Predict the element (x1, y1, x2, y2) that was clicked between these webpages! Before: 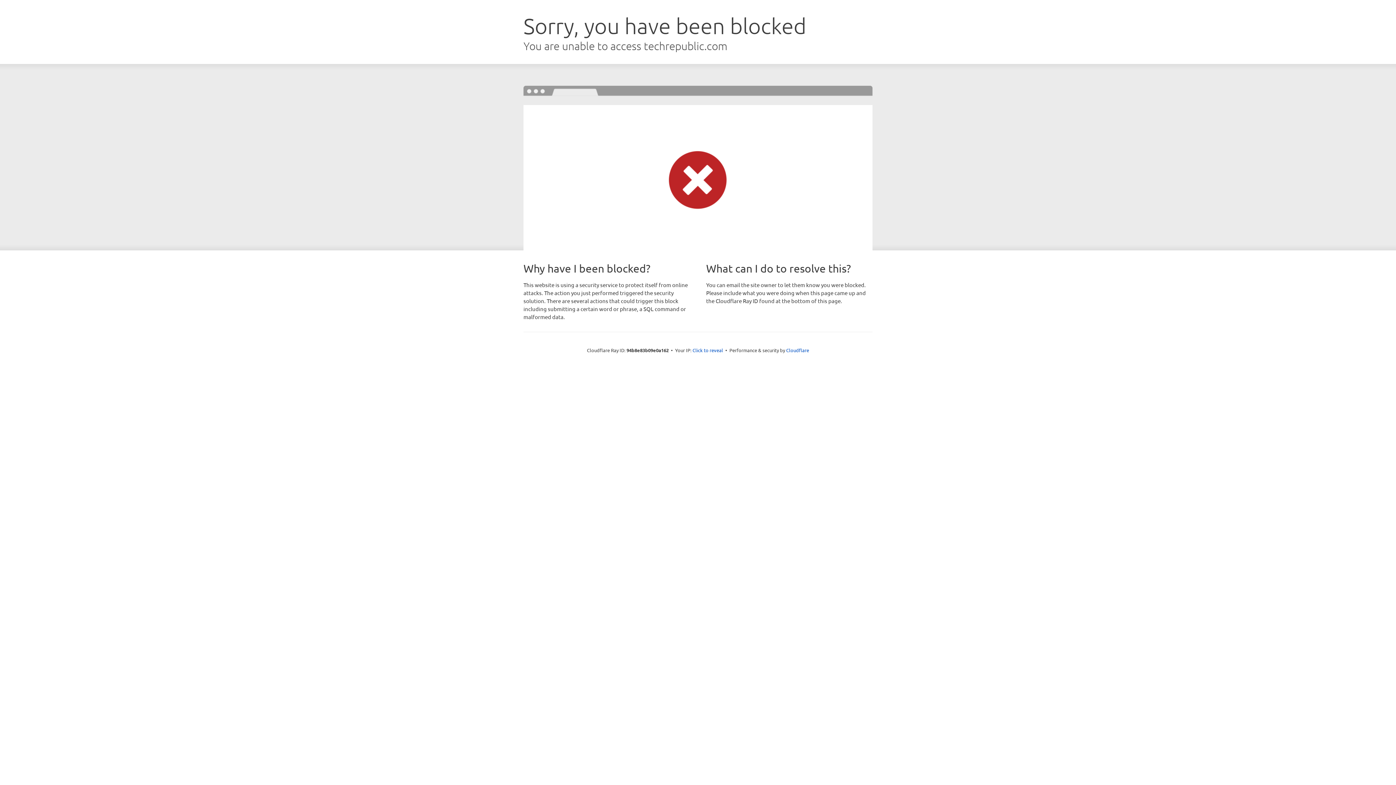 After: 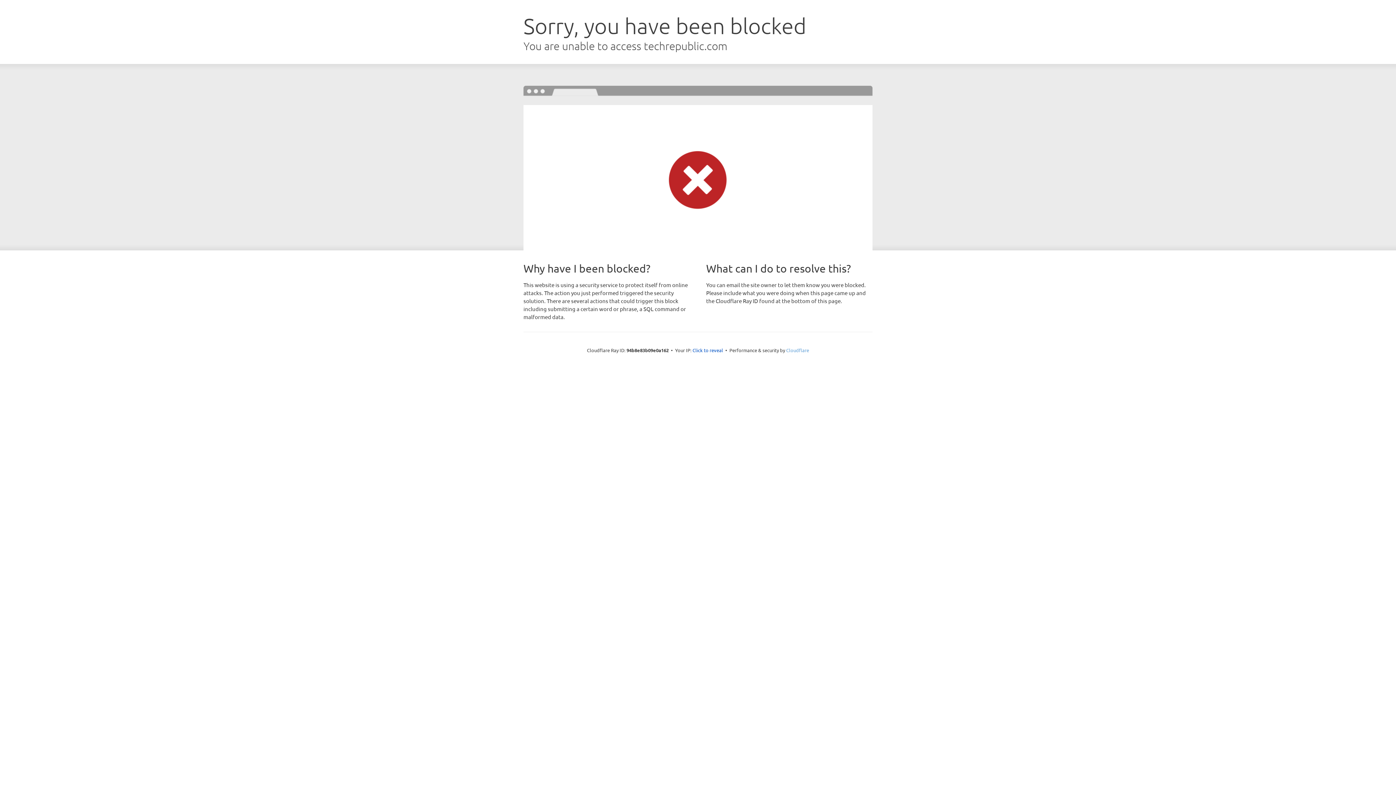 Action: label: Cloudflare bbox: (786, 347, 809, 353)